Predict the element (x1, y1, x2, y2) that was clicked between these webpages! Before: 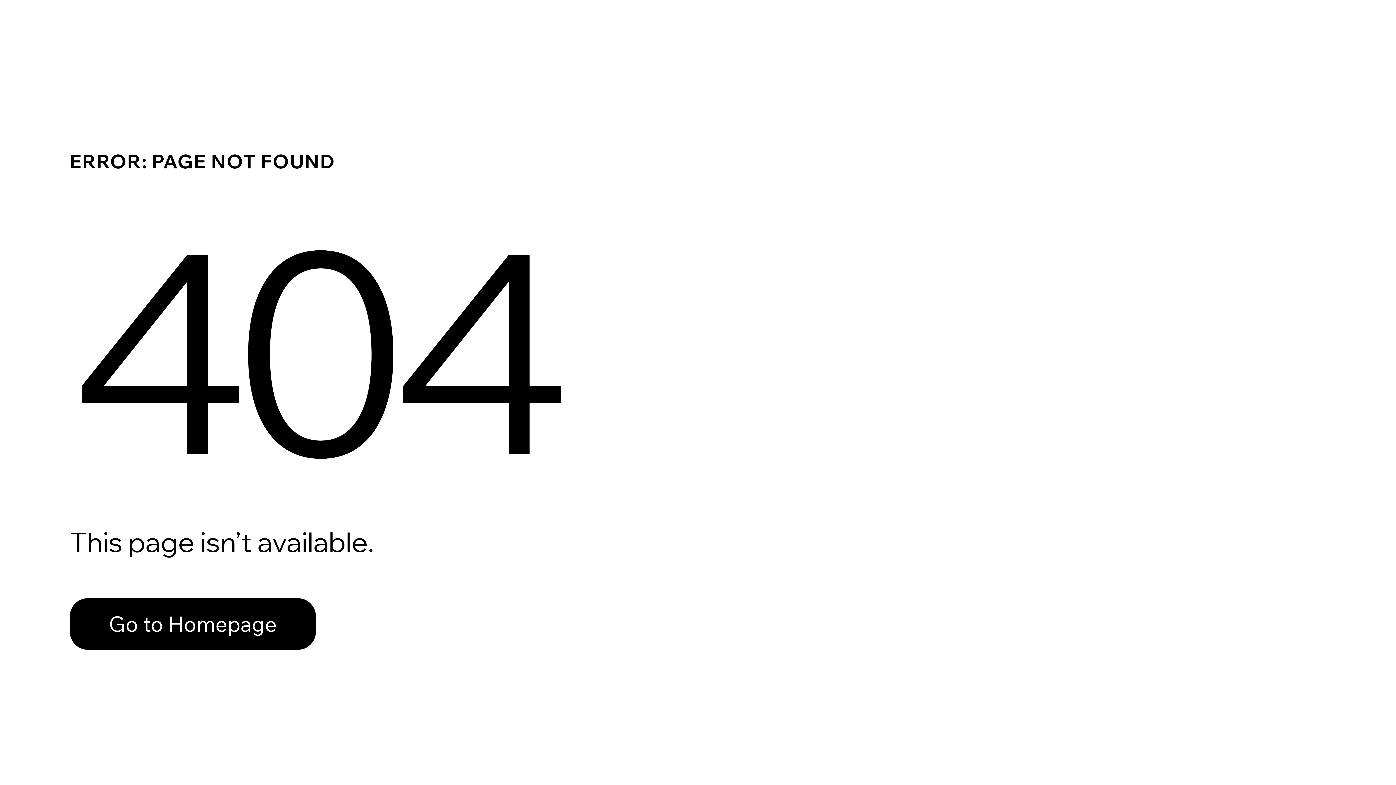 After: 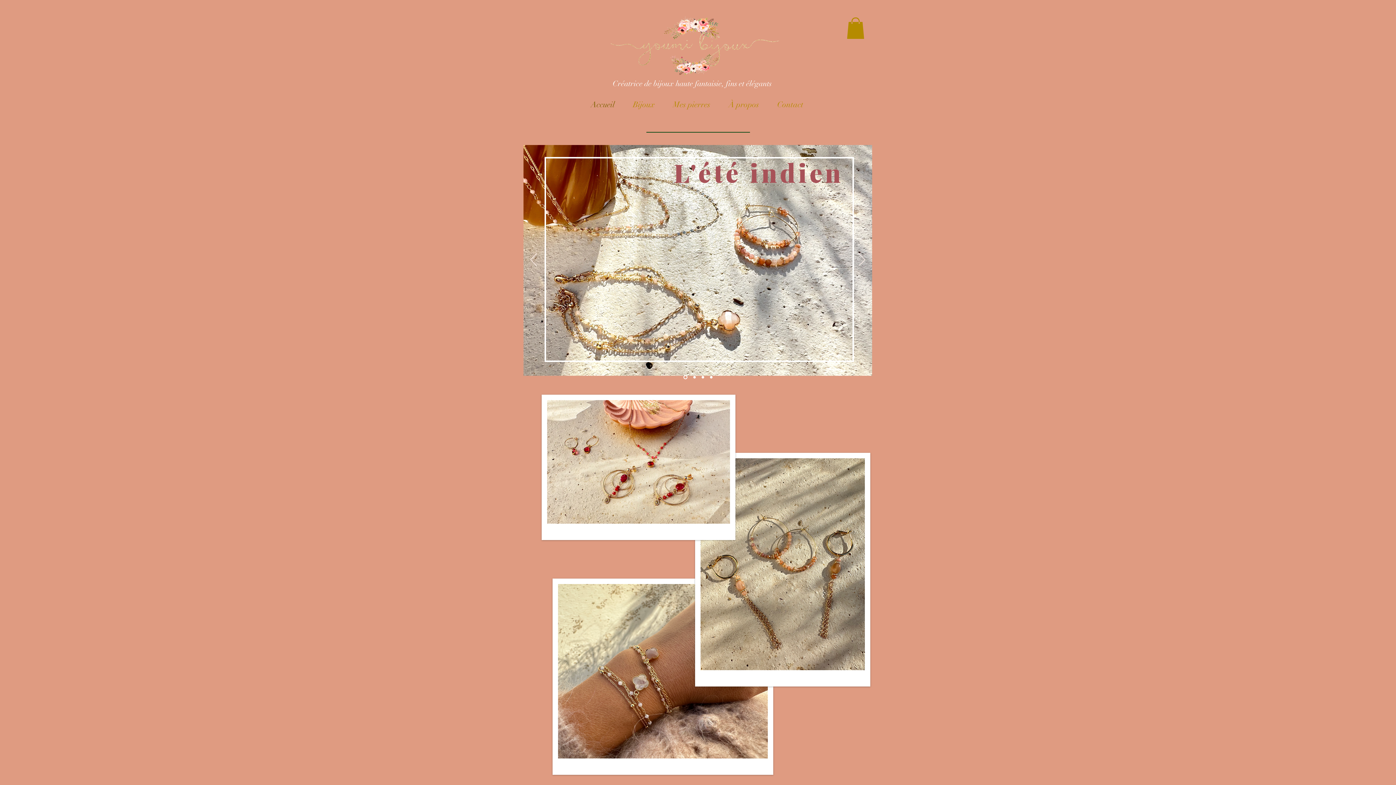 Action: bbox: (69, 582, 768, 659) label: Go to Homepage